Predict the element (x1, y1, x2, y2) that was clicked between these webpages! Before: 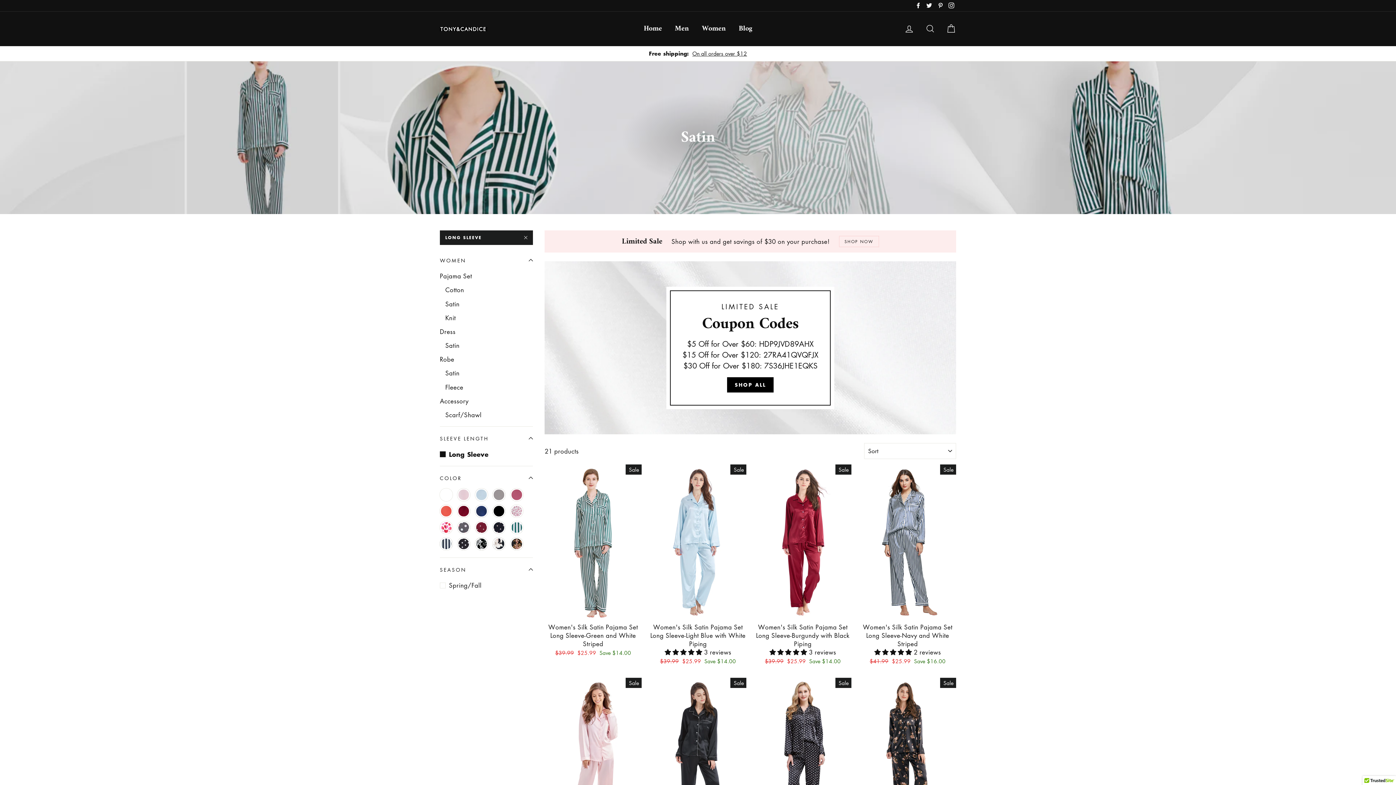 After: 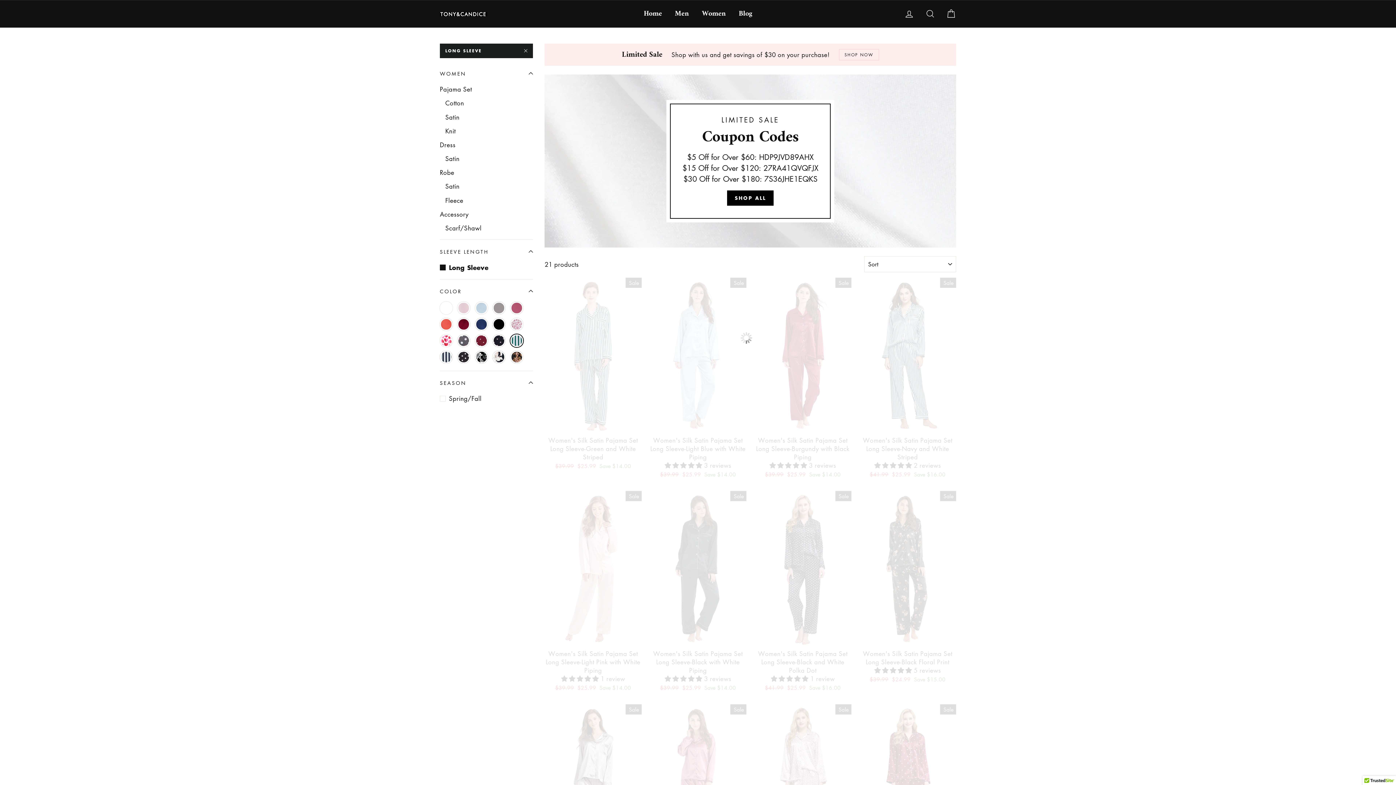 Action: bbox: (509, 521, 524, 534) label: Green/White Striped